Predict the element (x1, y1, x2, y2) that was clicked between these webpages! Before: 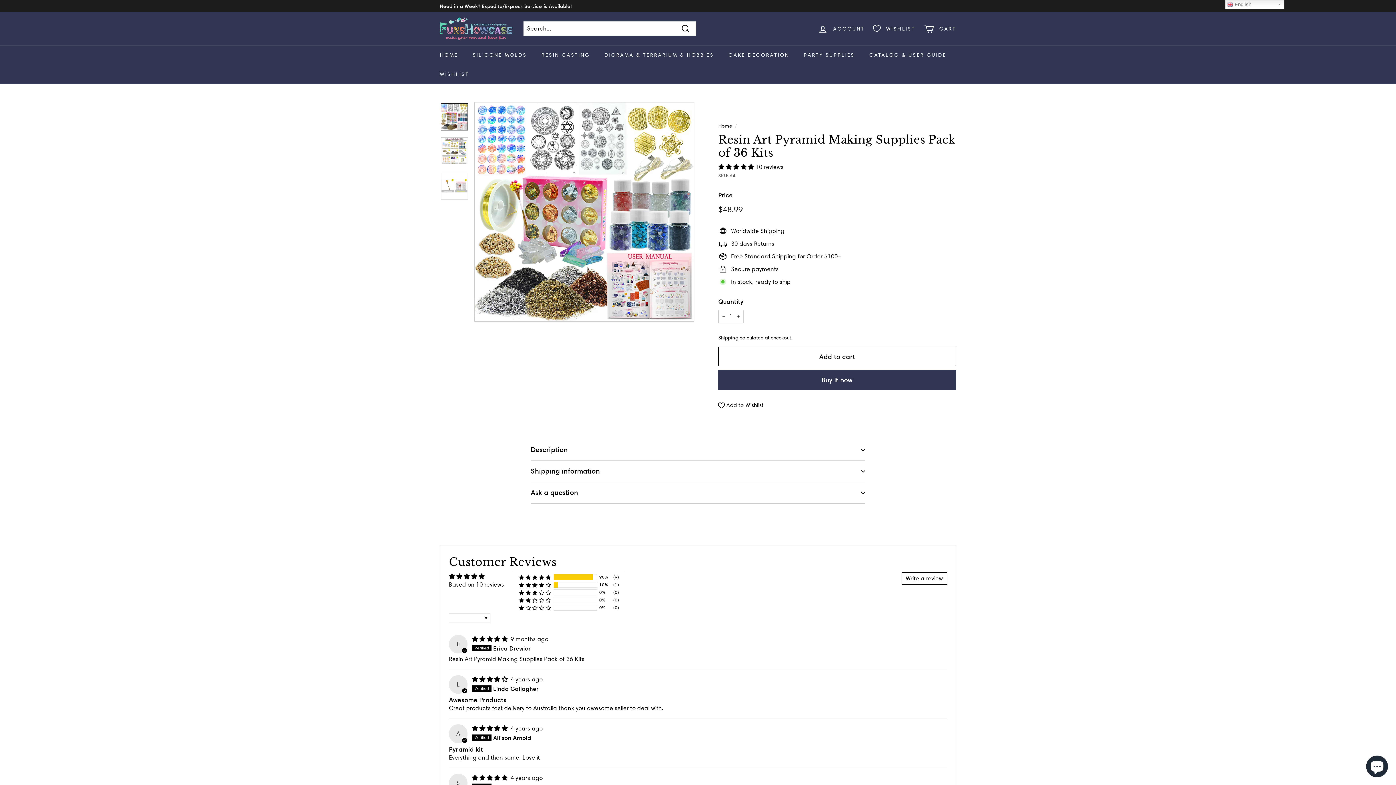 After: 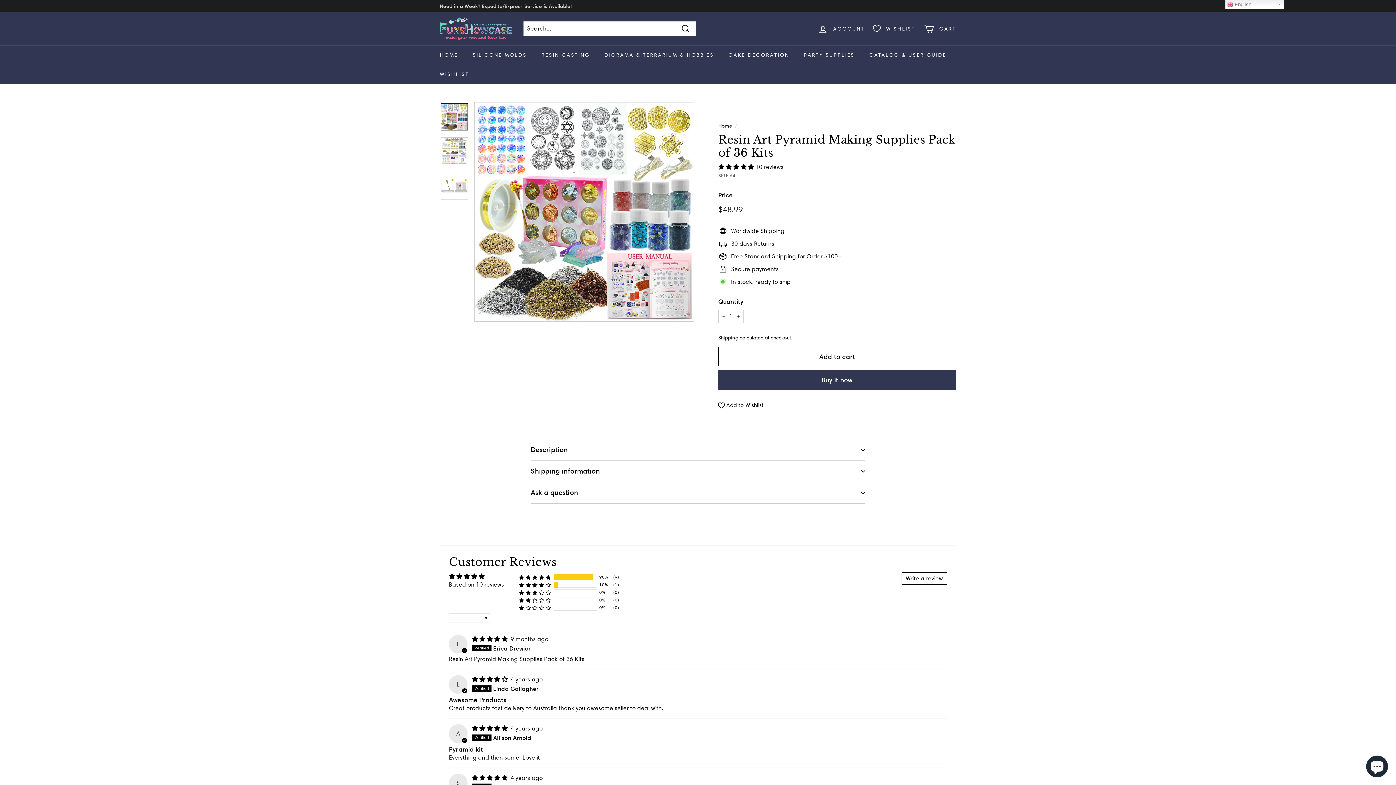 Action: bbox: (440, 102, 468, 130)